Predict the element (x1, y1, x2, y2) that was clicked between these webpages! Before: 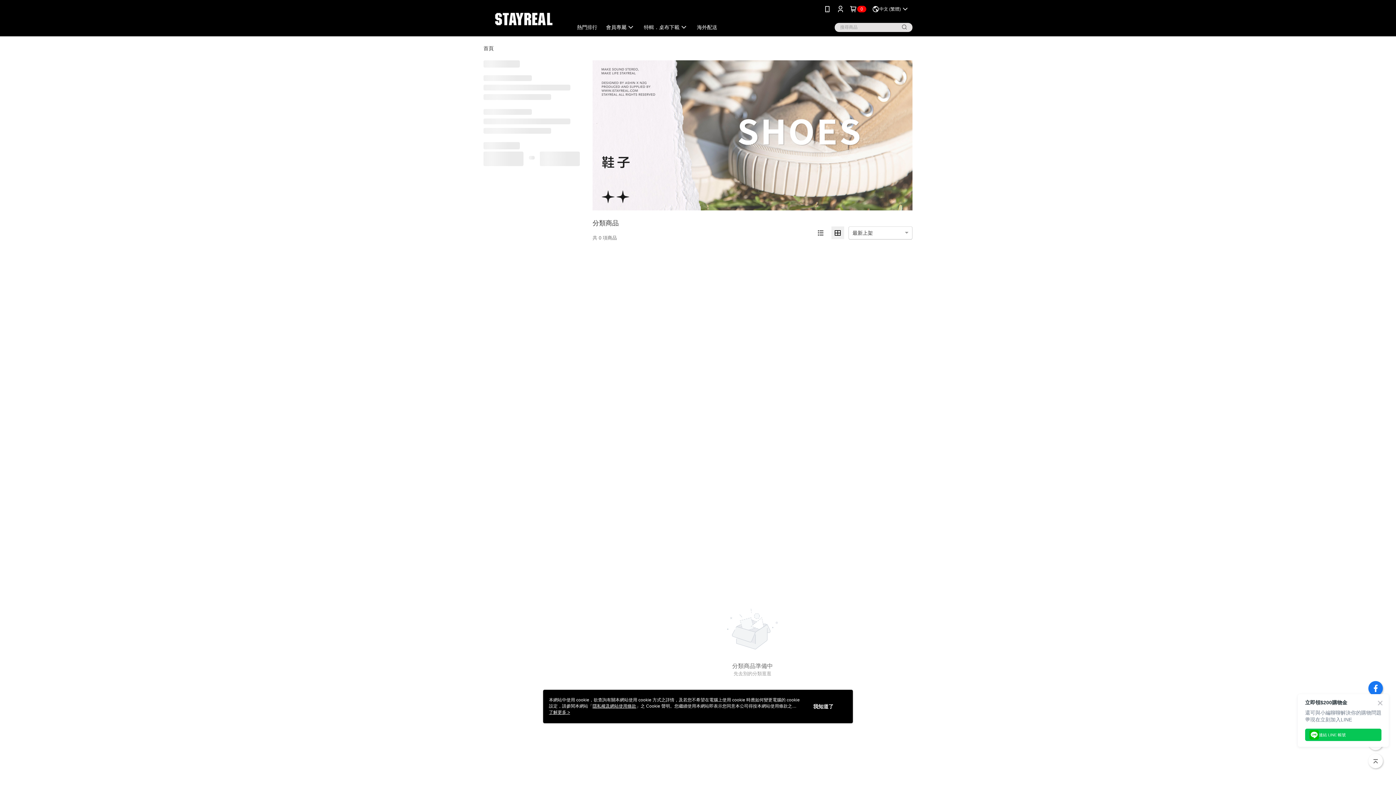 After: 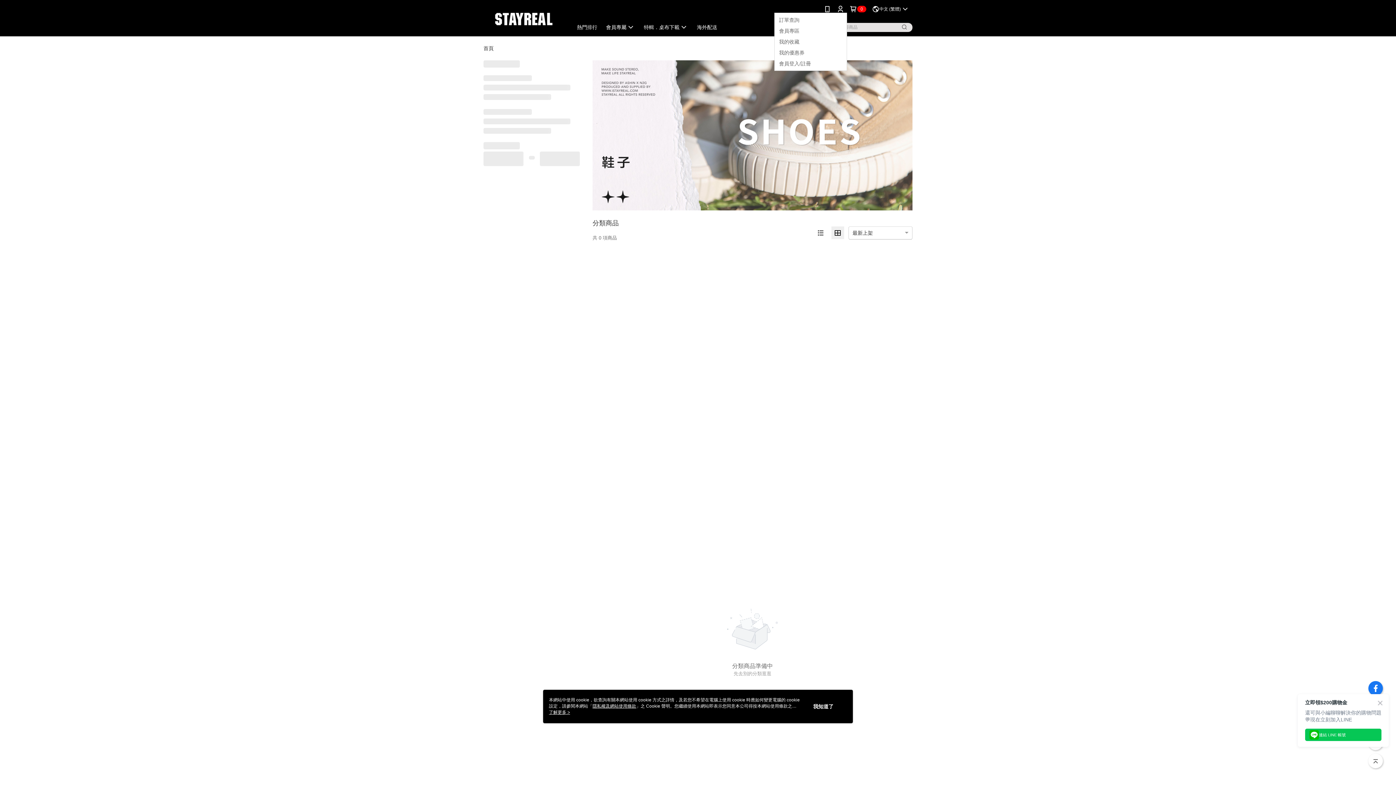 Action: bbox: (837, 5, 844, 12)